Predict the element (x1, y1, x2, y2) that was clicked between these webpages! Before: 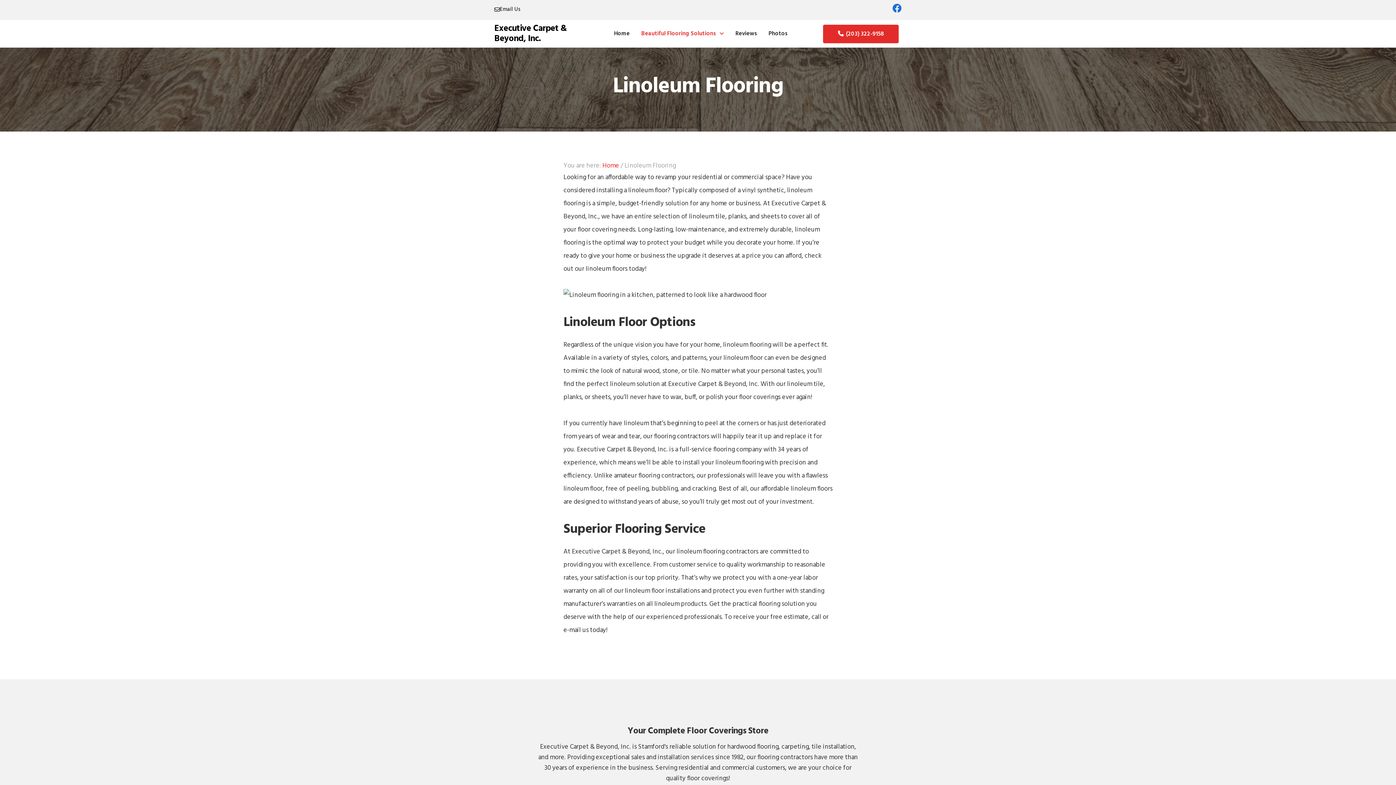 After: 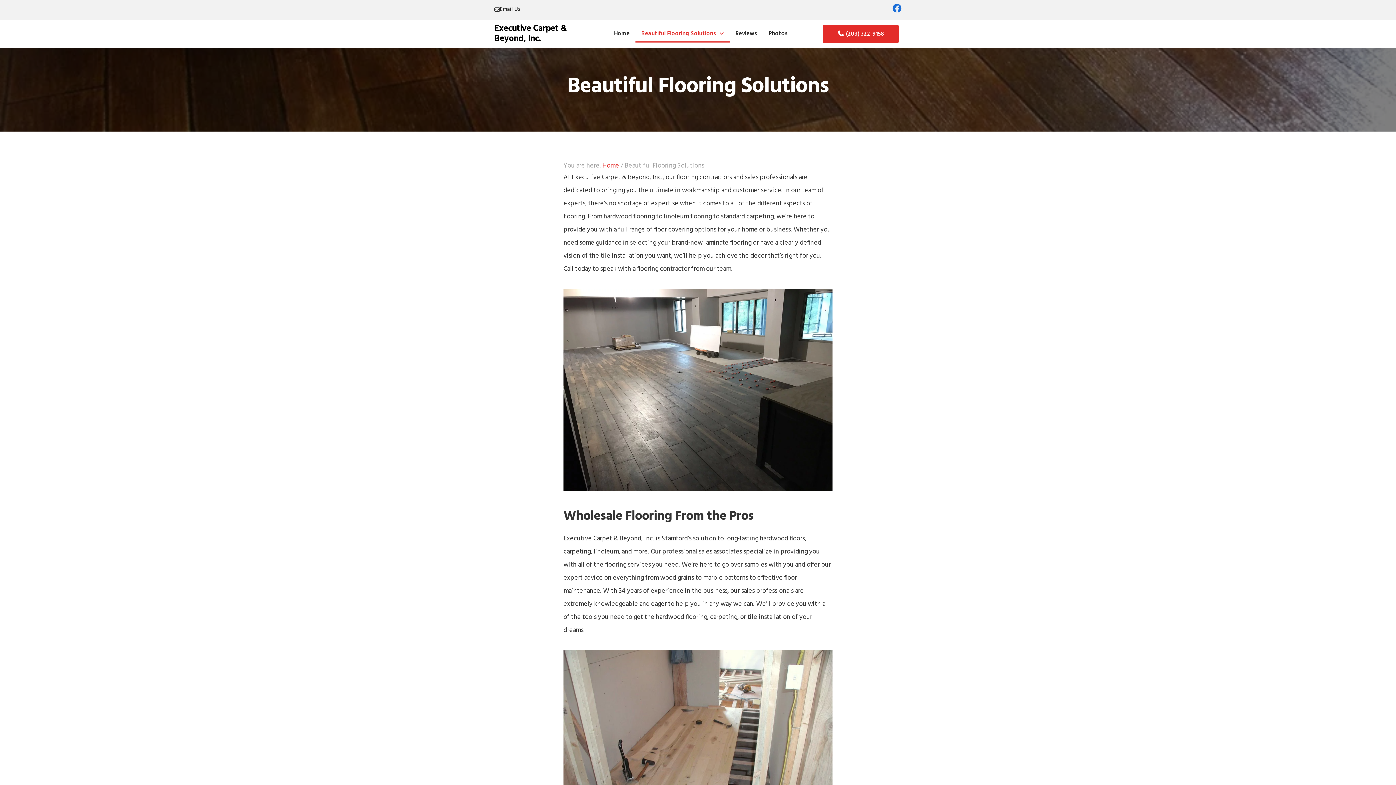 Action: bbox: (635, 25, 729, 42) label: Beautiful Flooring Solutions